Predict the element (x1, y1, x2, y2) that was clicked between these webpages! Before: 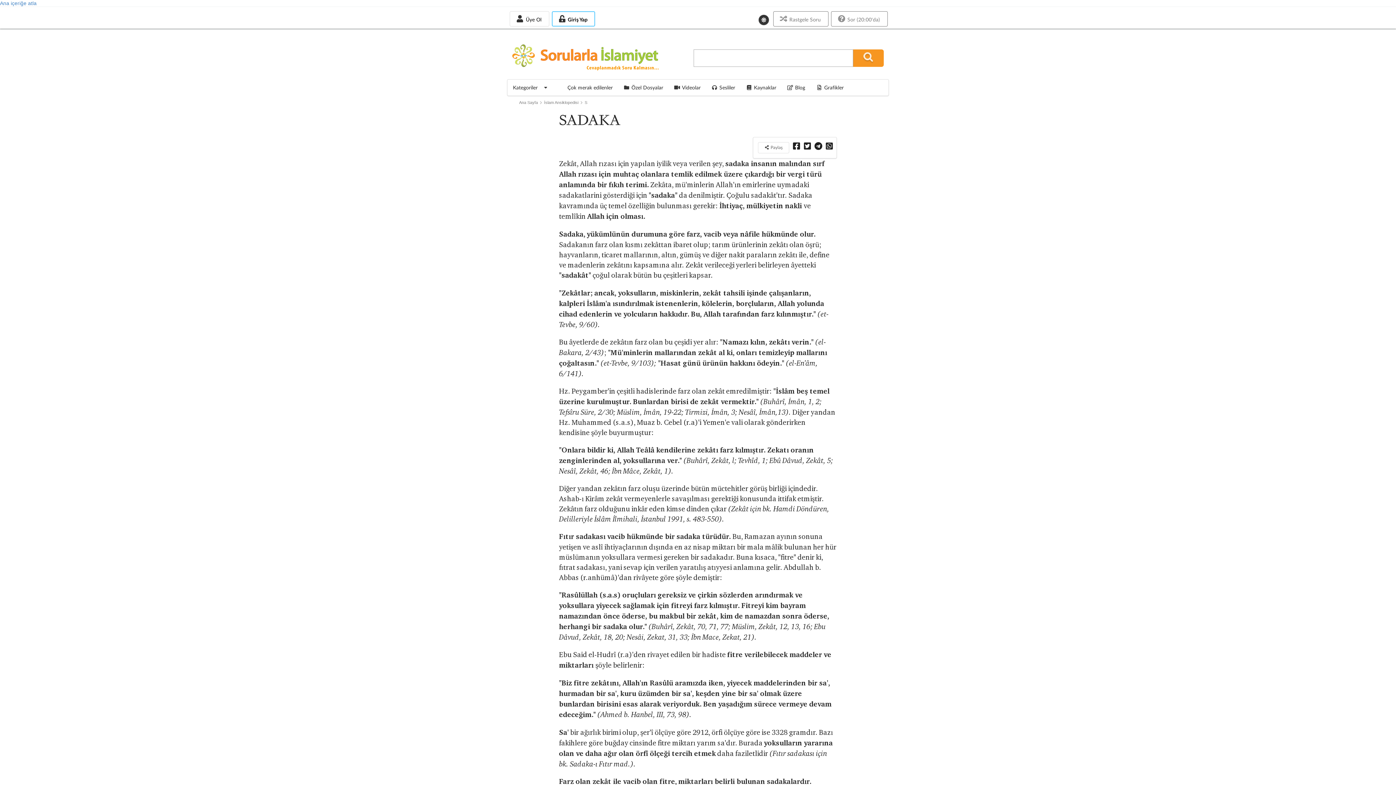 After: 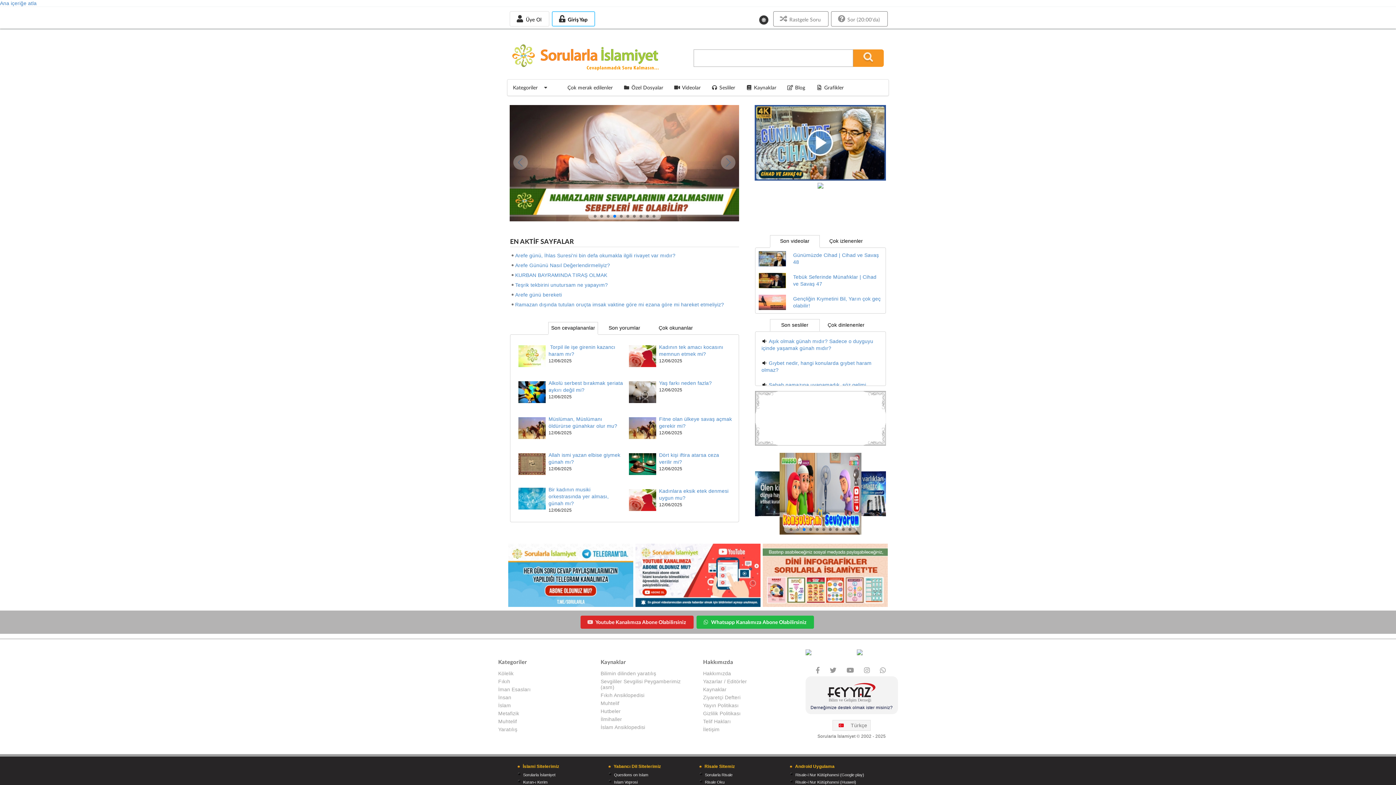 Action: label: Ana Sayfa bbox: (519, 99, 538, 105)